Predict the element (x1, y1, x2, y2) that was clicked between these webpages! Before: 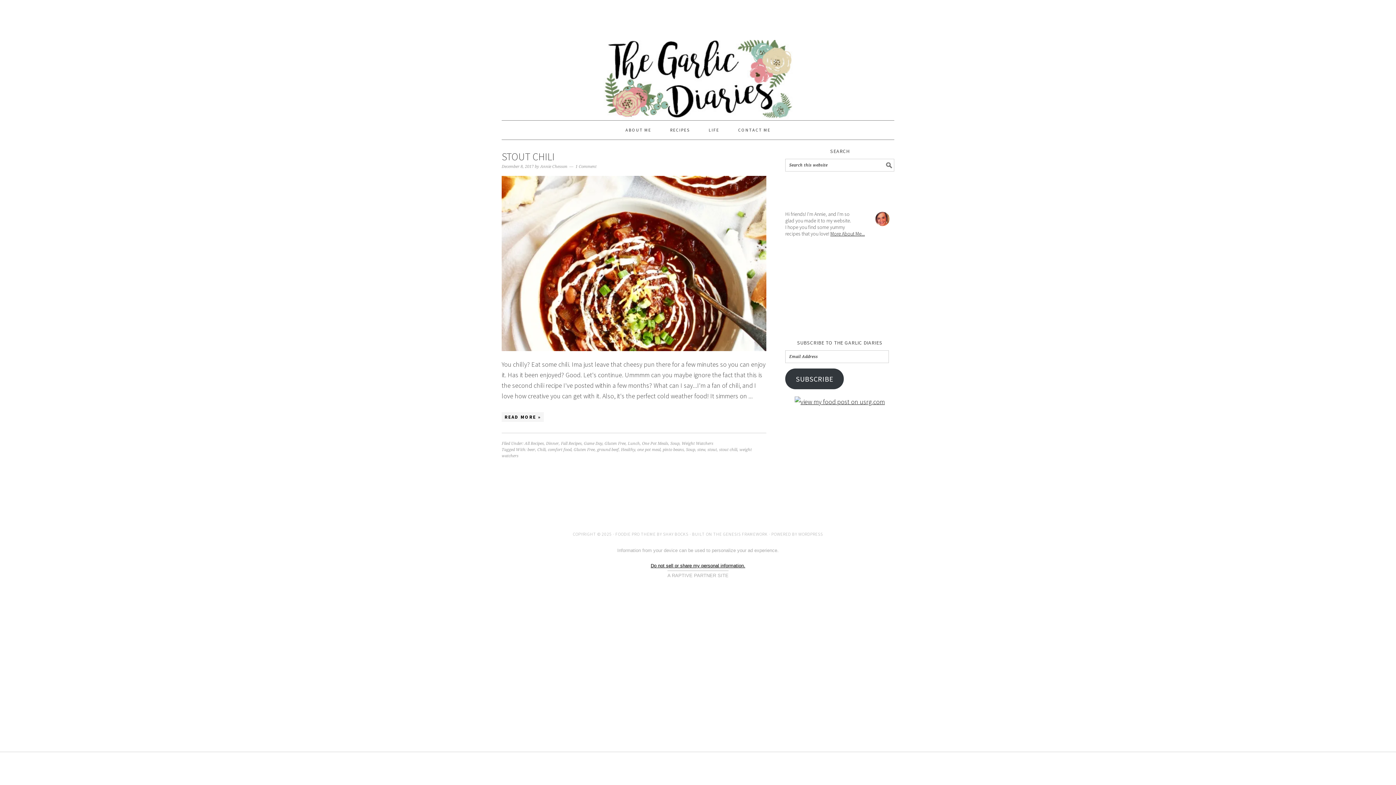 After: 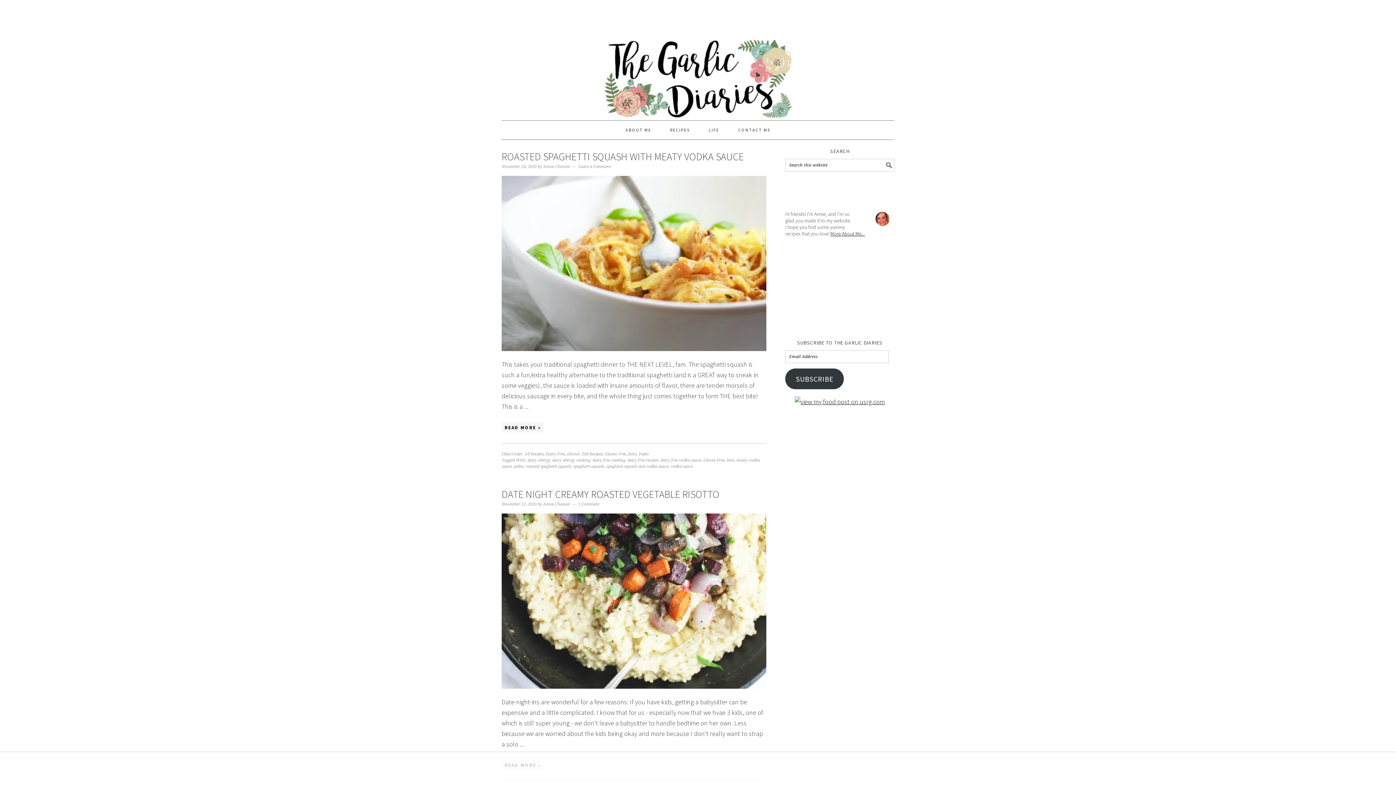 Action: label: Fall Recipes bbox: (561, 441, 581, 446)